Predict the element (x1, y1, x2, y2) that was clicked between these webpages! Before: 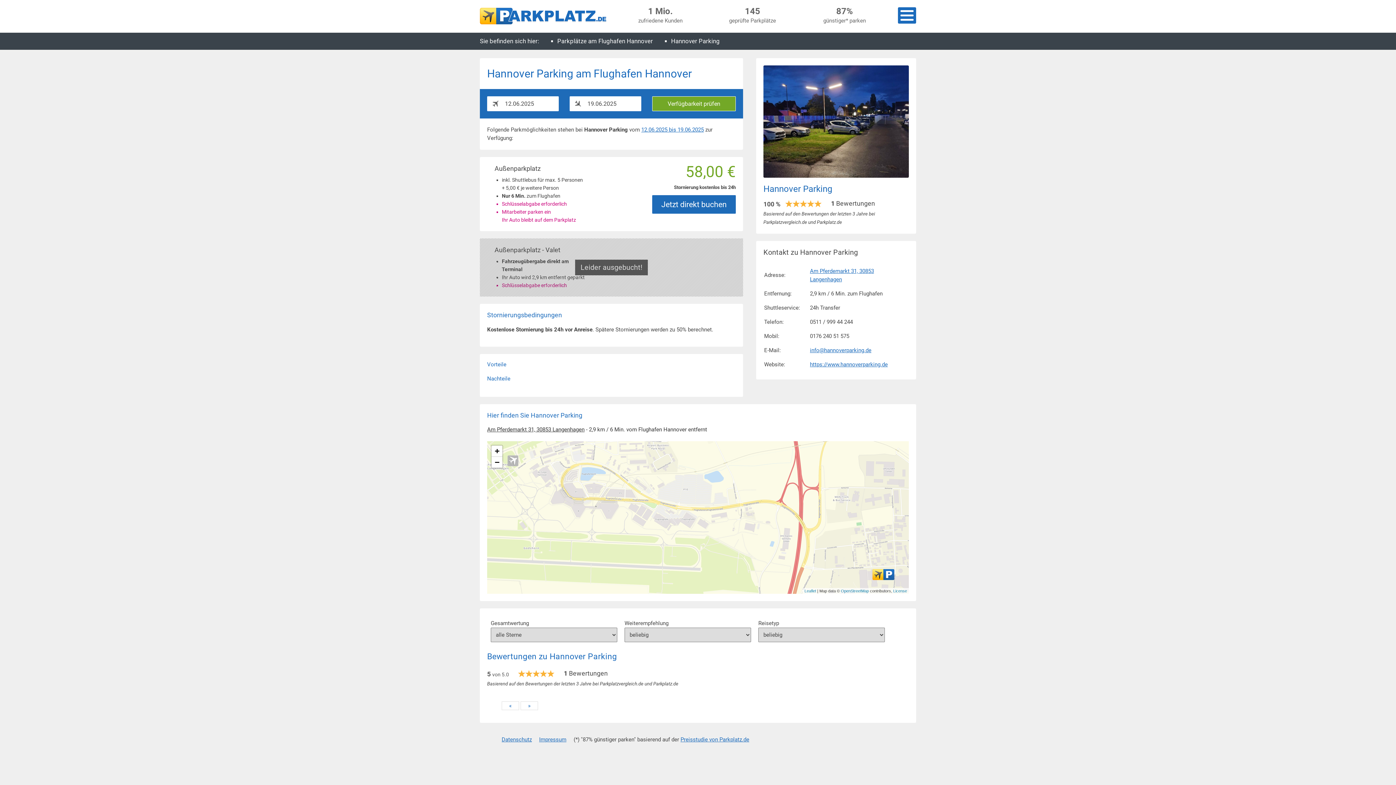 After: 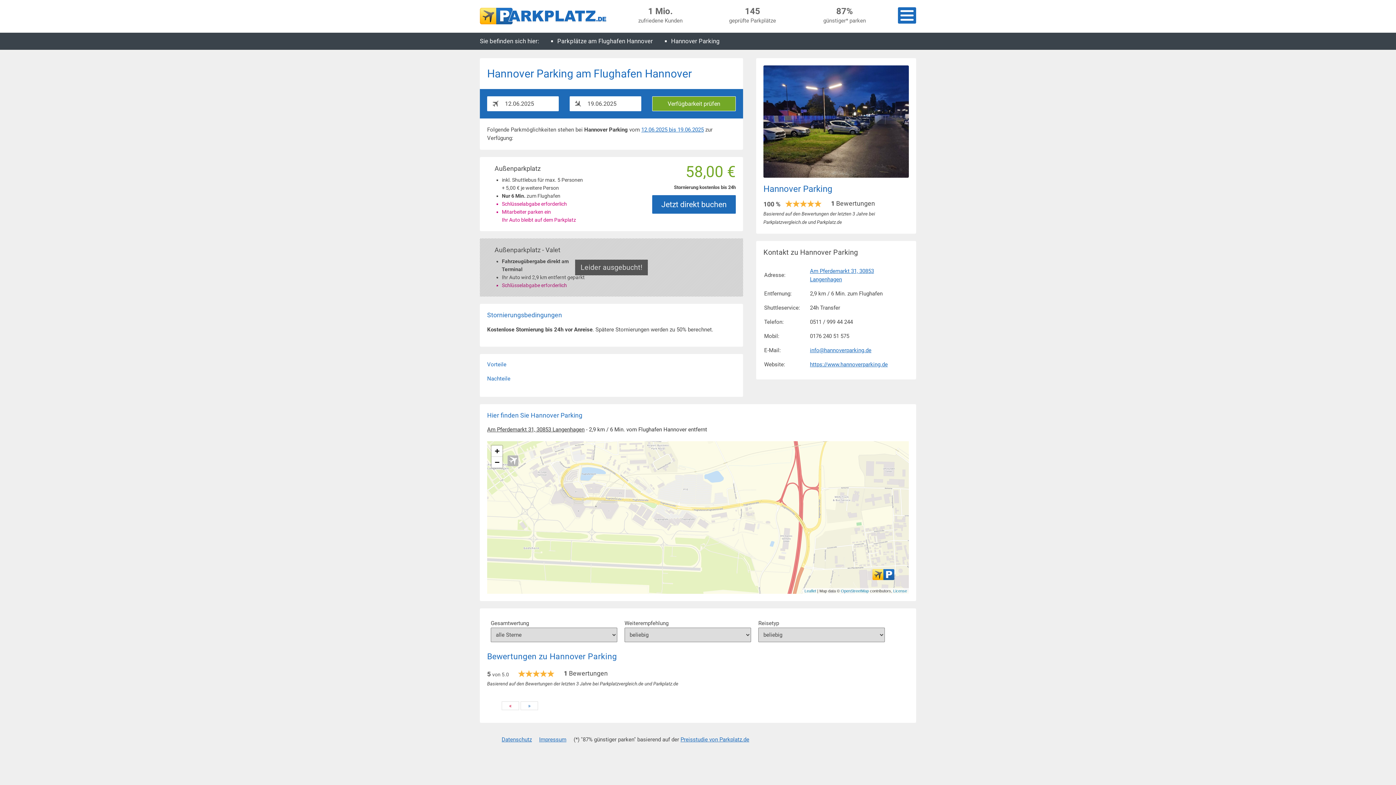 Action: label: « bbox: (505, 702, 516, 710)